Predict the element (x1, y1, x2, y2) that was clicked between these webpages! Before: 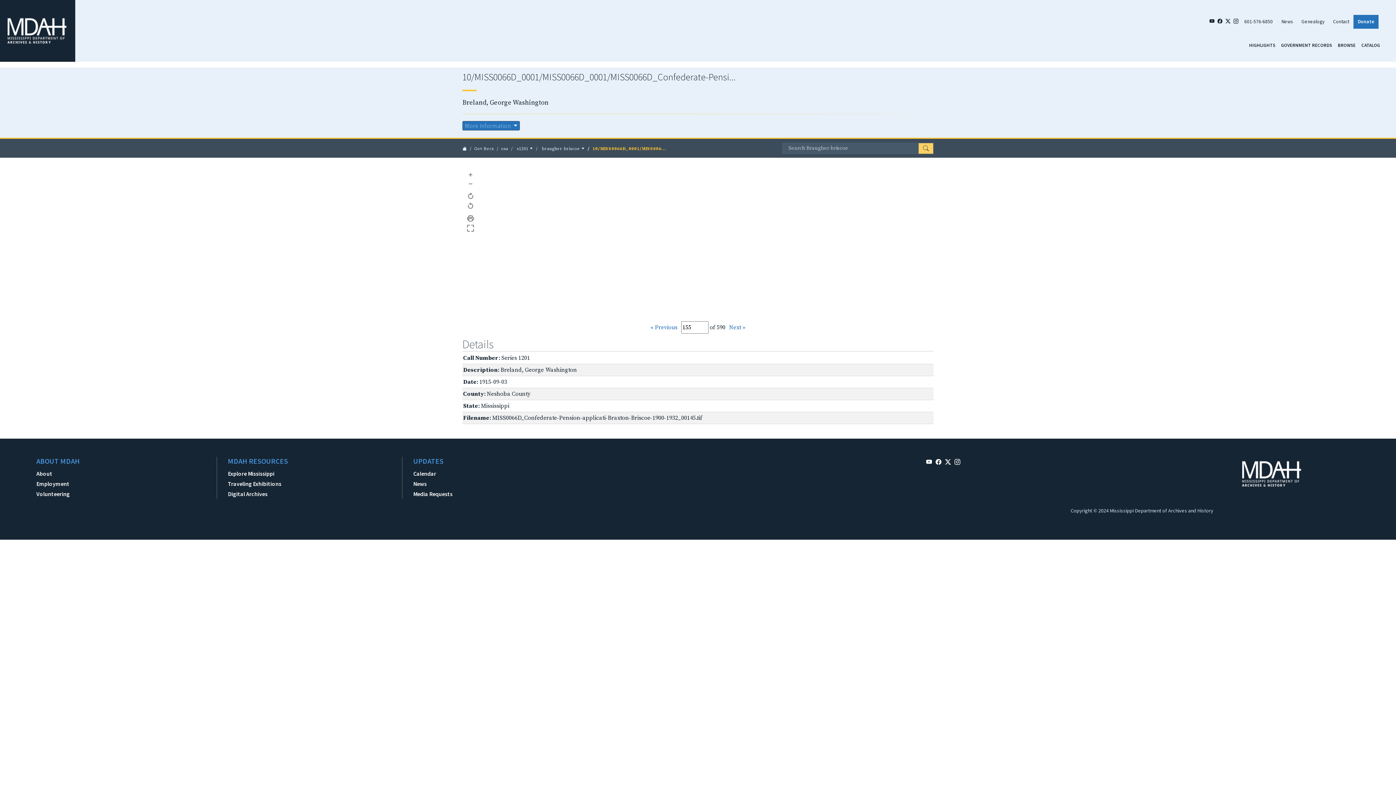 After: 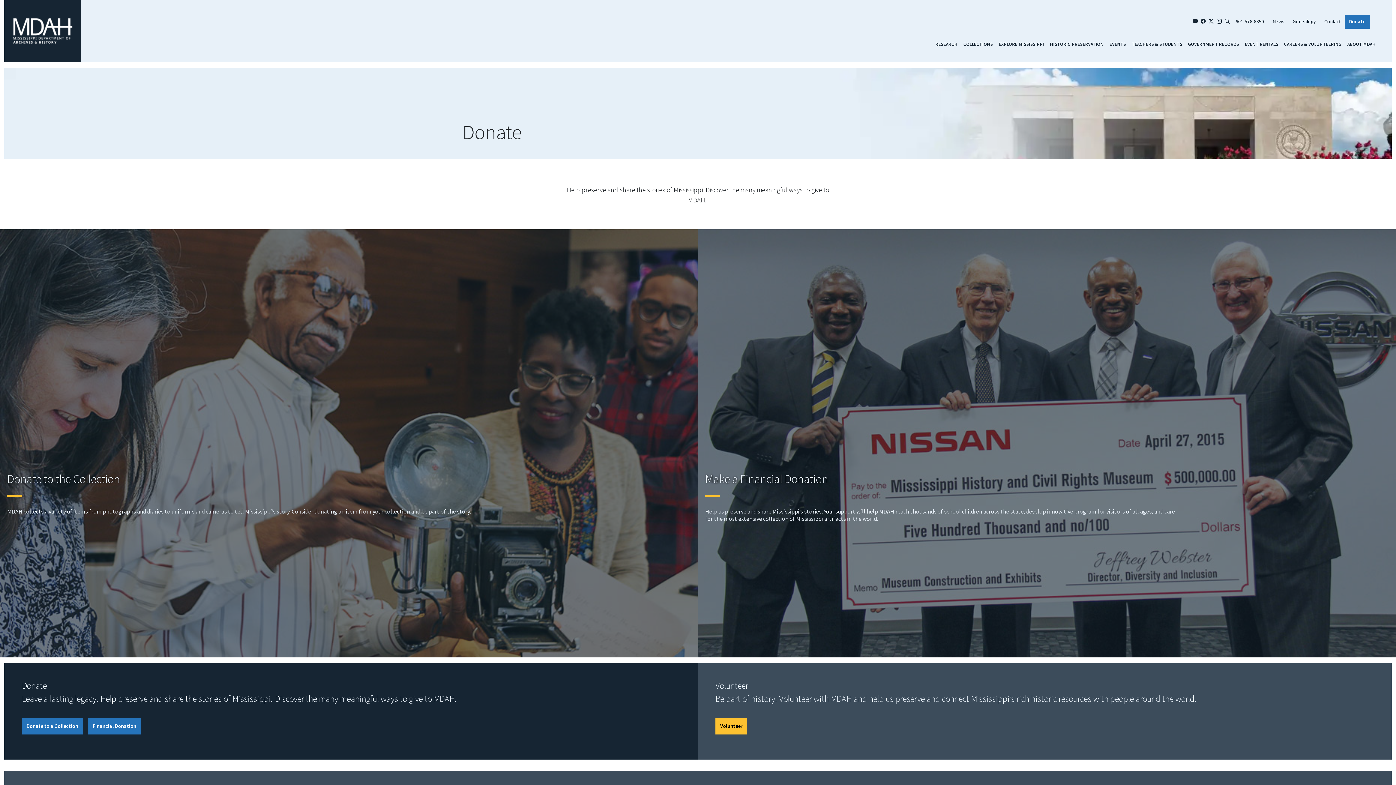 Action: label: Donate bbox: (1353, 14, 1378, 28)